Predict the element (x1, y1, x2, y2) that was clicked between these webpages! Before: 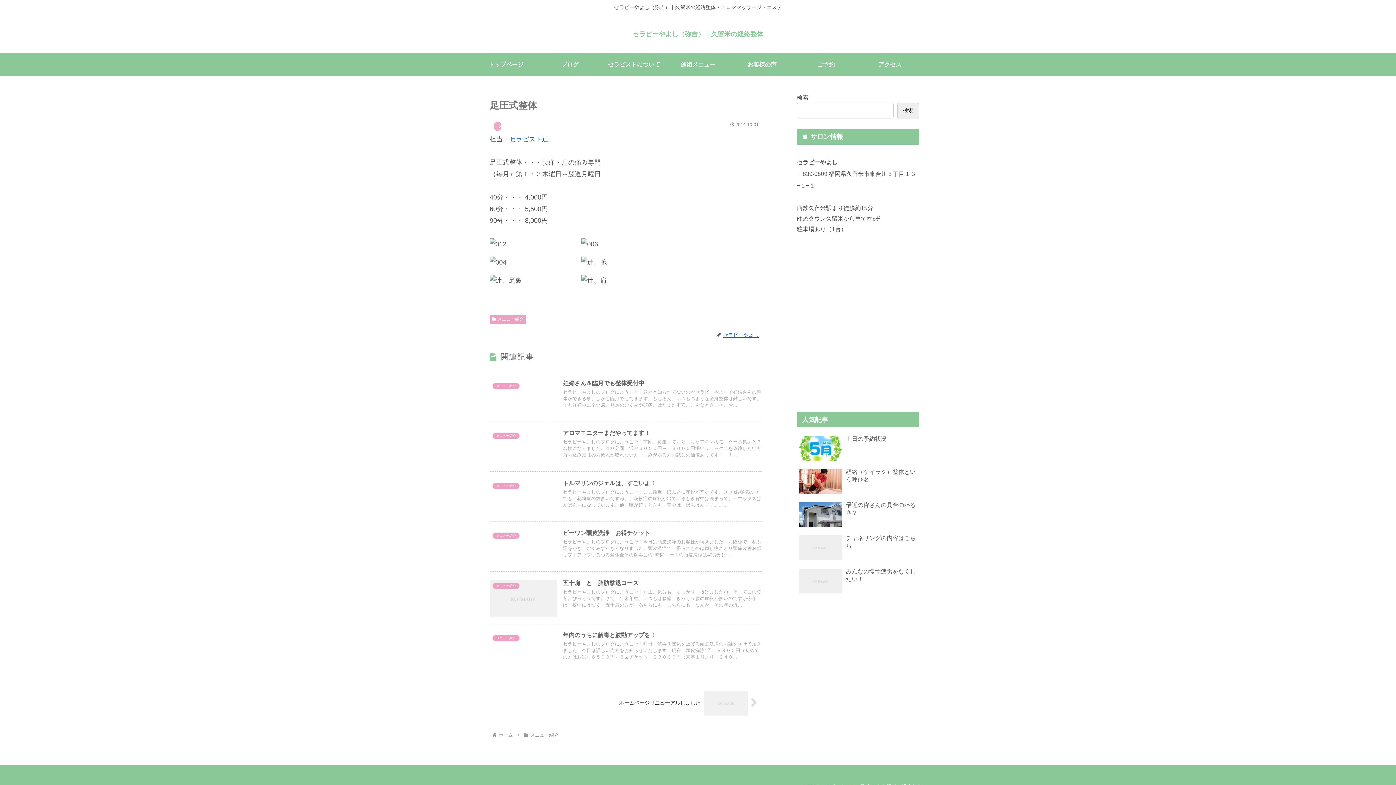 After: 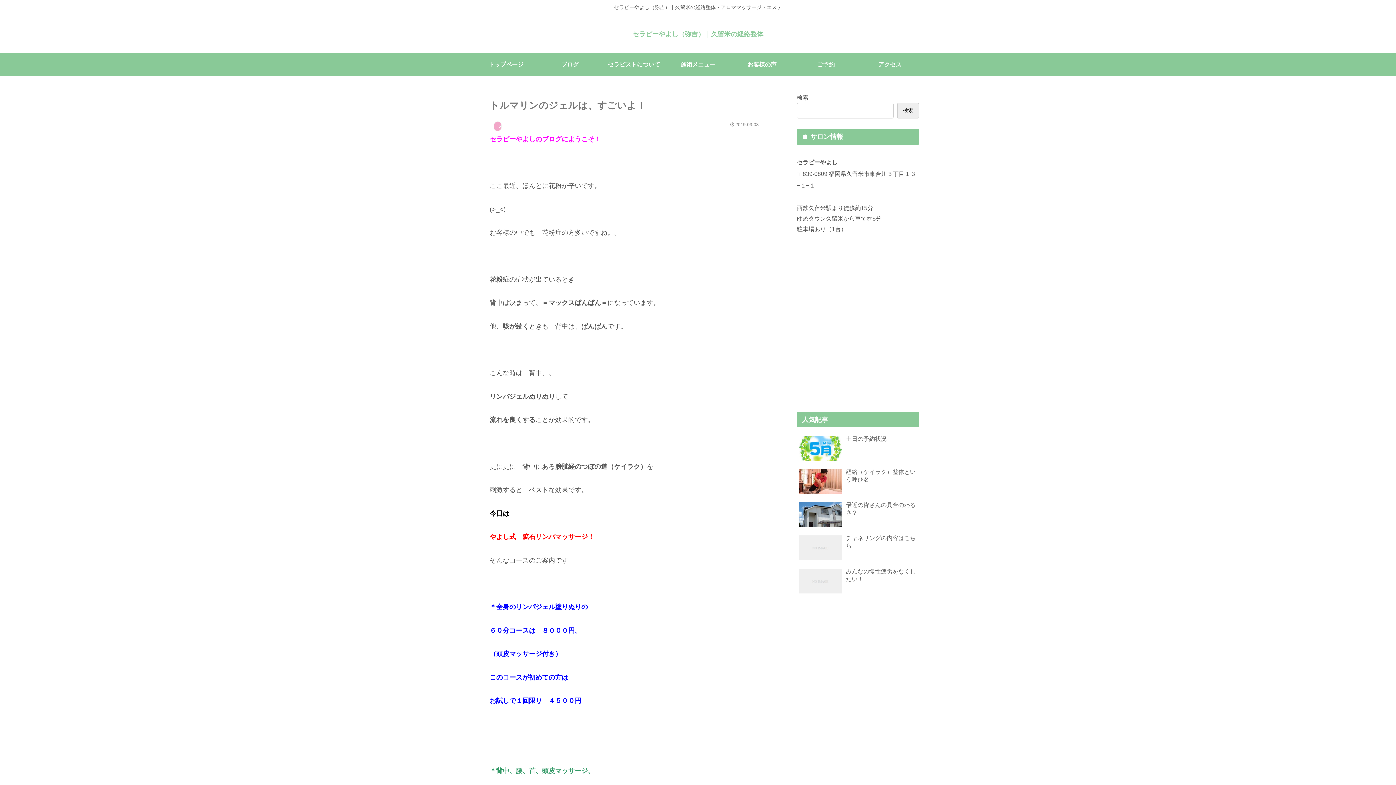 Action: bbox: (489, 471, 762, 521) label: メニュー紹介
トルマリンのジェルは、すごいよ！
セラピーやよしのブログにようこそ！ここ最近、ほんとに花粉が辛いです。(>_<)お客様の中でも　花粉症の方多いですね。。花粉症の症状が出ているとき背中は決まって、＝マックスぱんぱん＝になっています。他、咳が続くときも　背中は、ぱんぱんです。こ...